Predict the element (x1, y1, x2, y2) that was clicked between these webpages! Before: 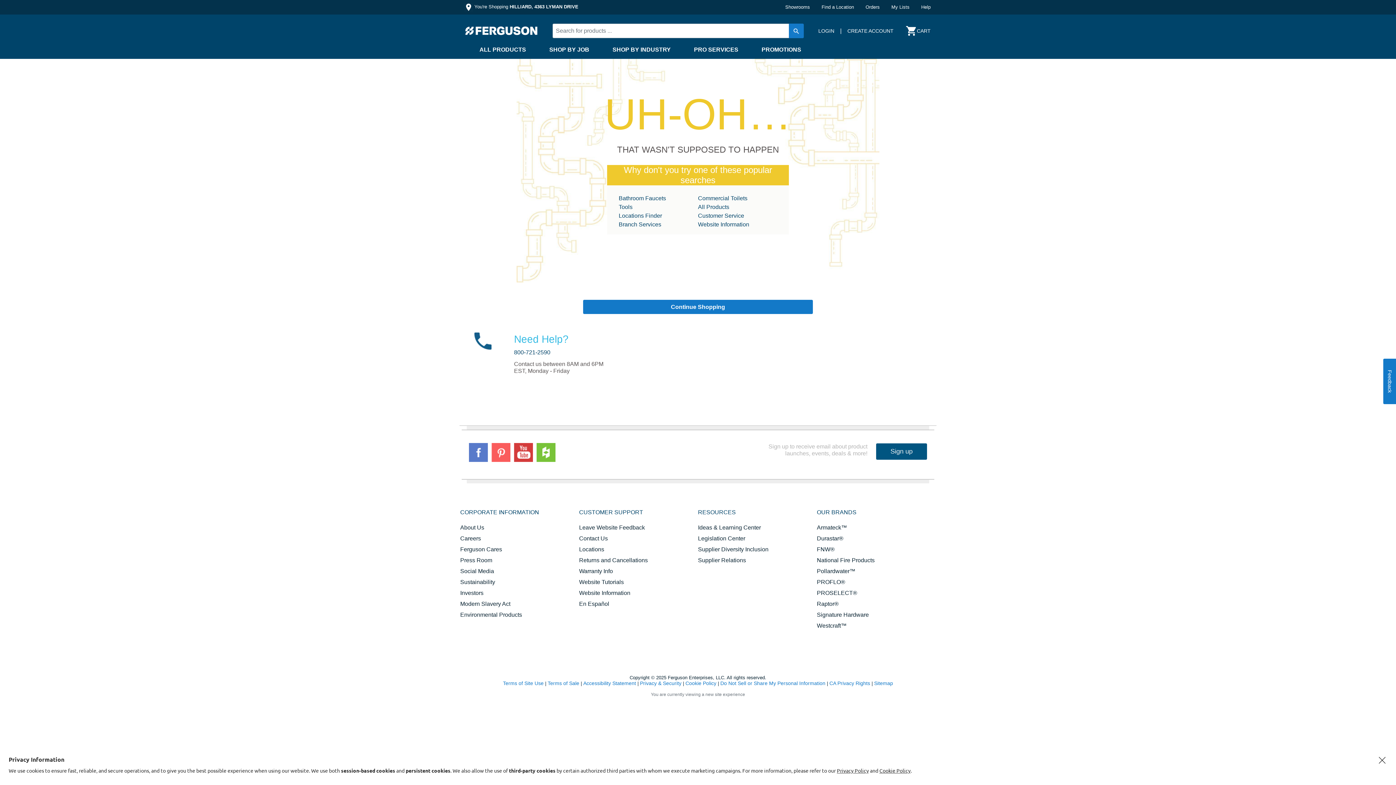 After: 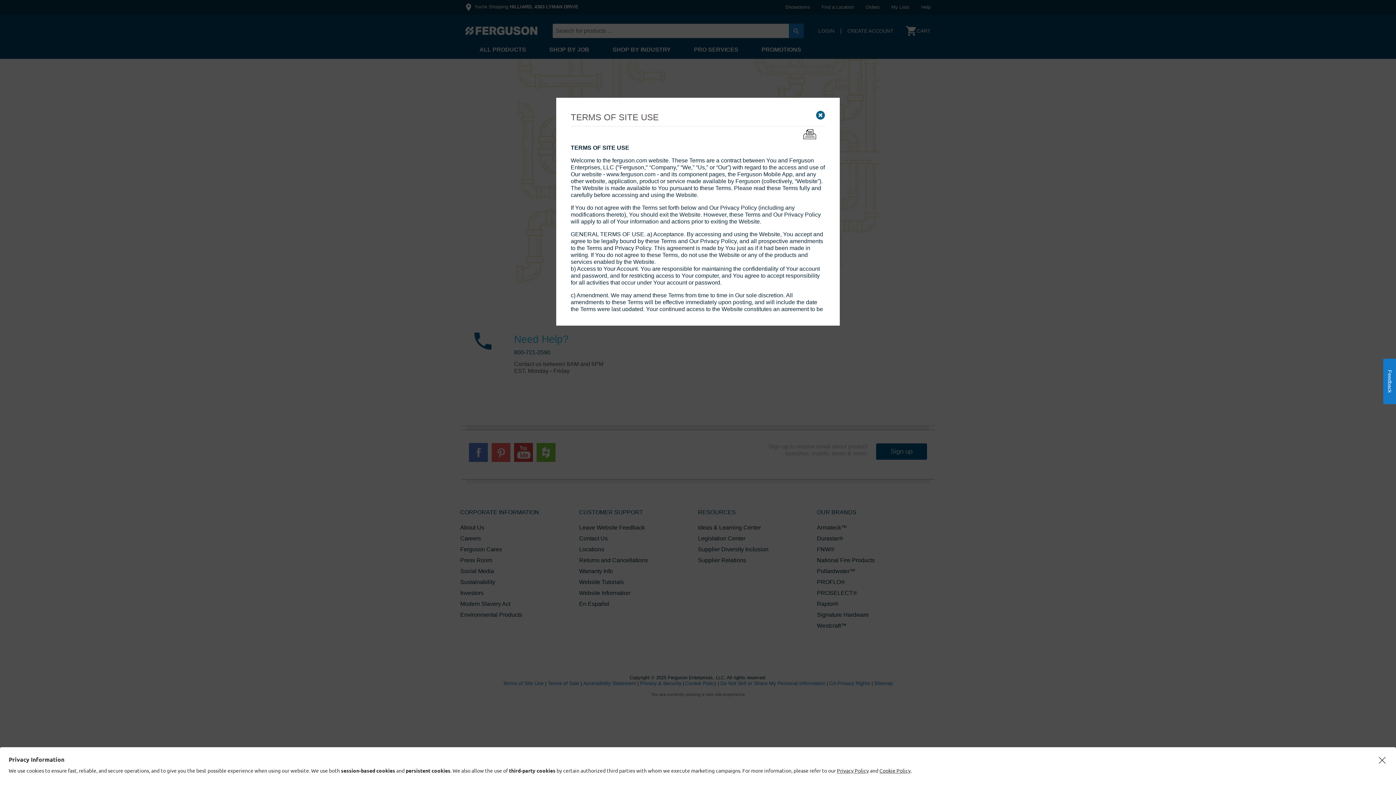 Action: bbox: (503, 680, 543, 686) label: Terms of Site Use